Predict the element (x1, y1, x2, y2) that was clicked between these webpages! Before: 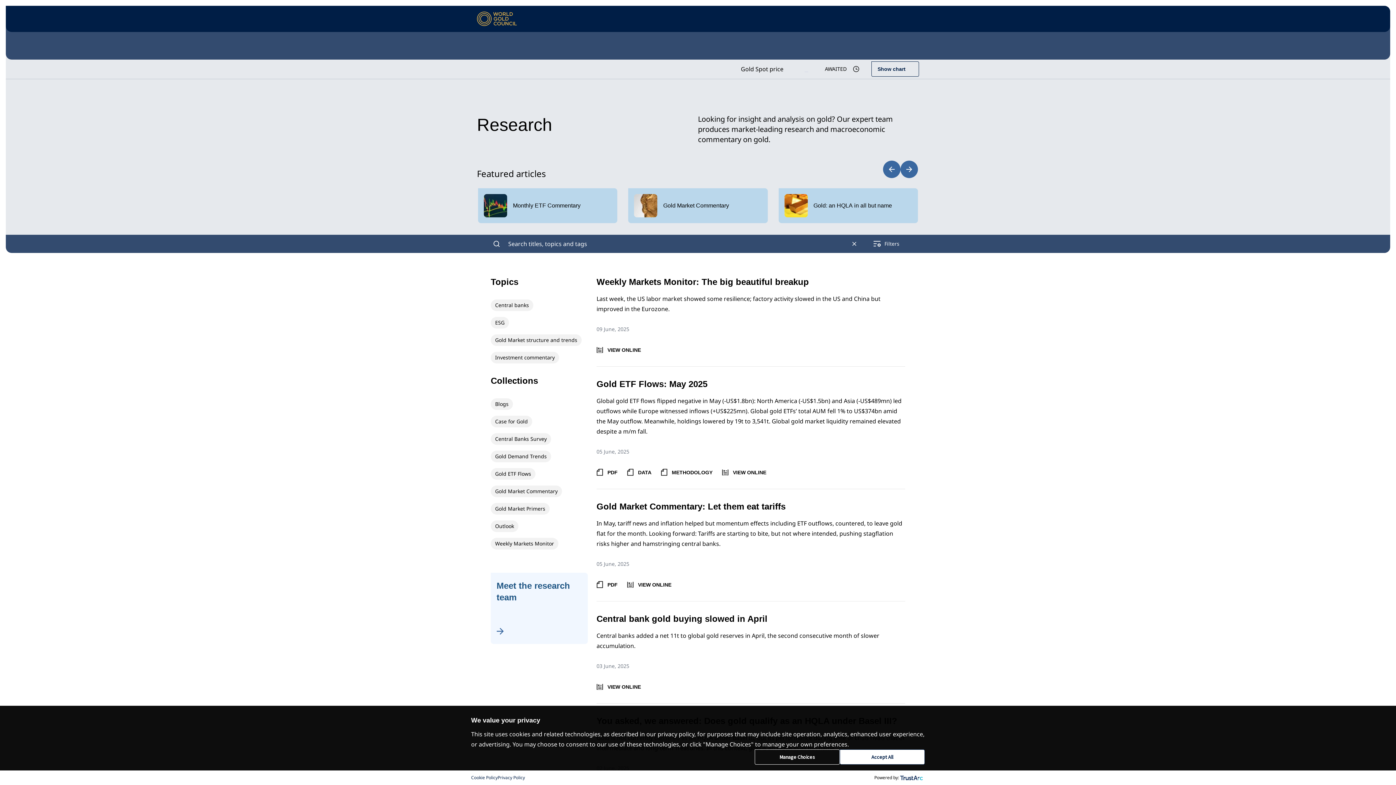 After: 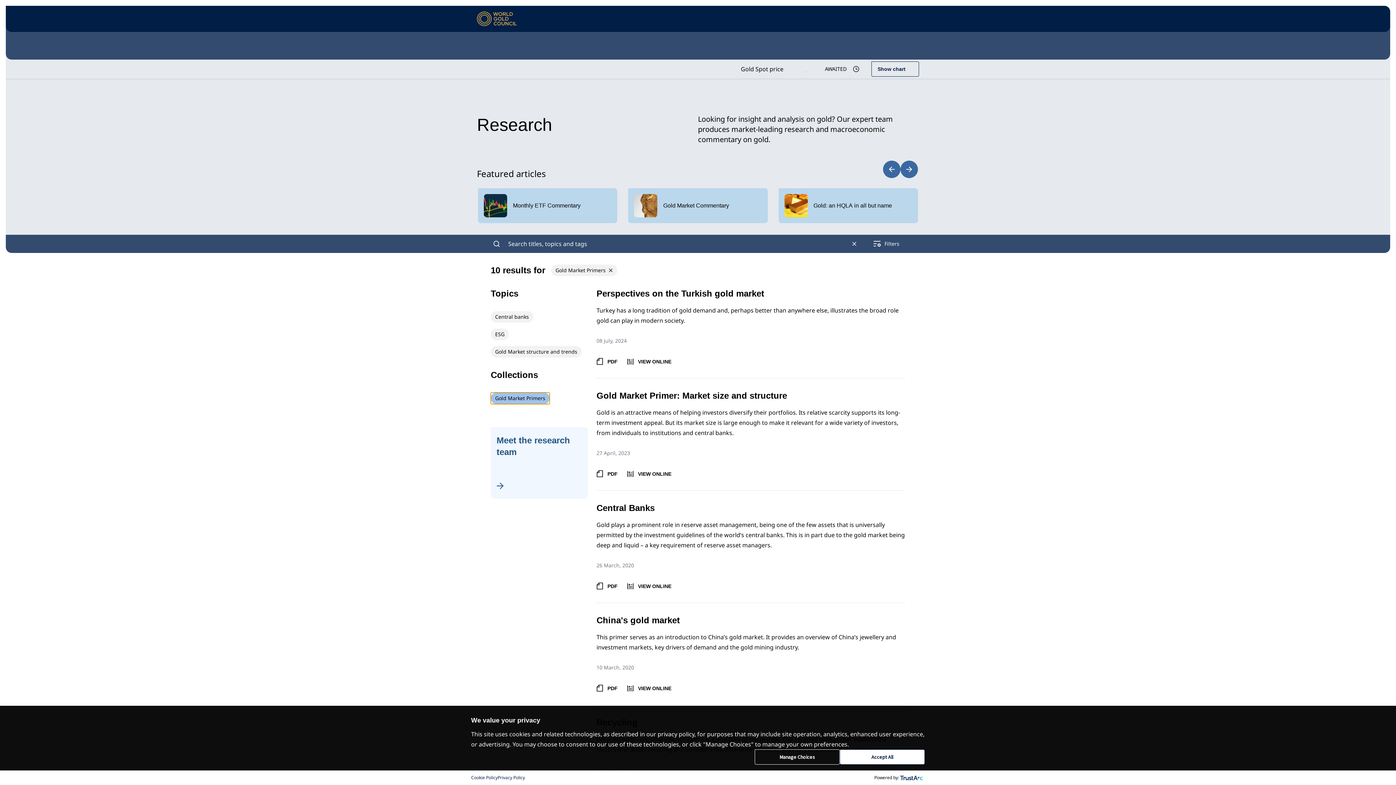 Action: bbox: (490, 503, 549, 514) label: Gold Market Primers